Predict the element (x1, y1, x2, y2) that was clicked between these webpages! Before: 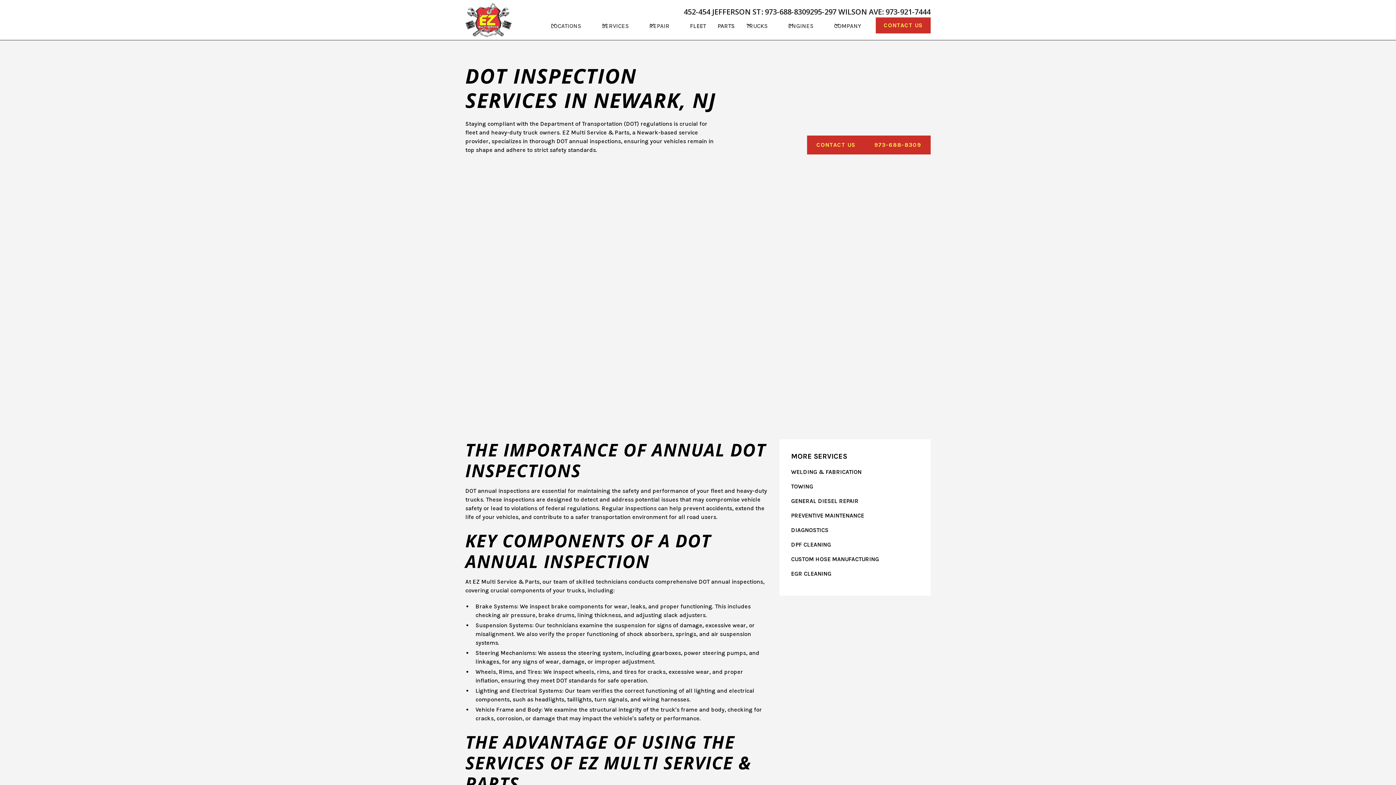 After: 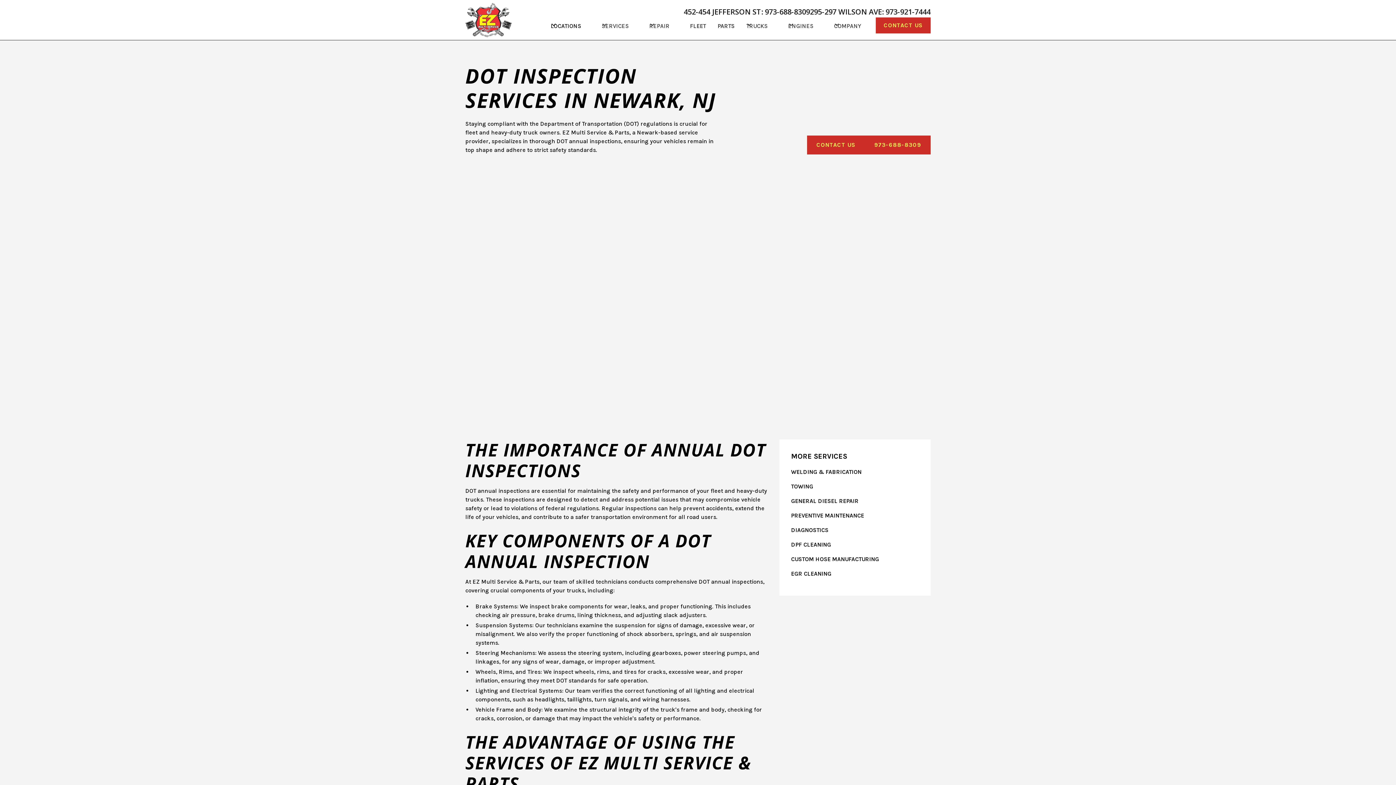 Action: bbox: (545, 18, 596, 33) label: LOCATIONS